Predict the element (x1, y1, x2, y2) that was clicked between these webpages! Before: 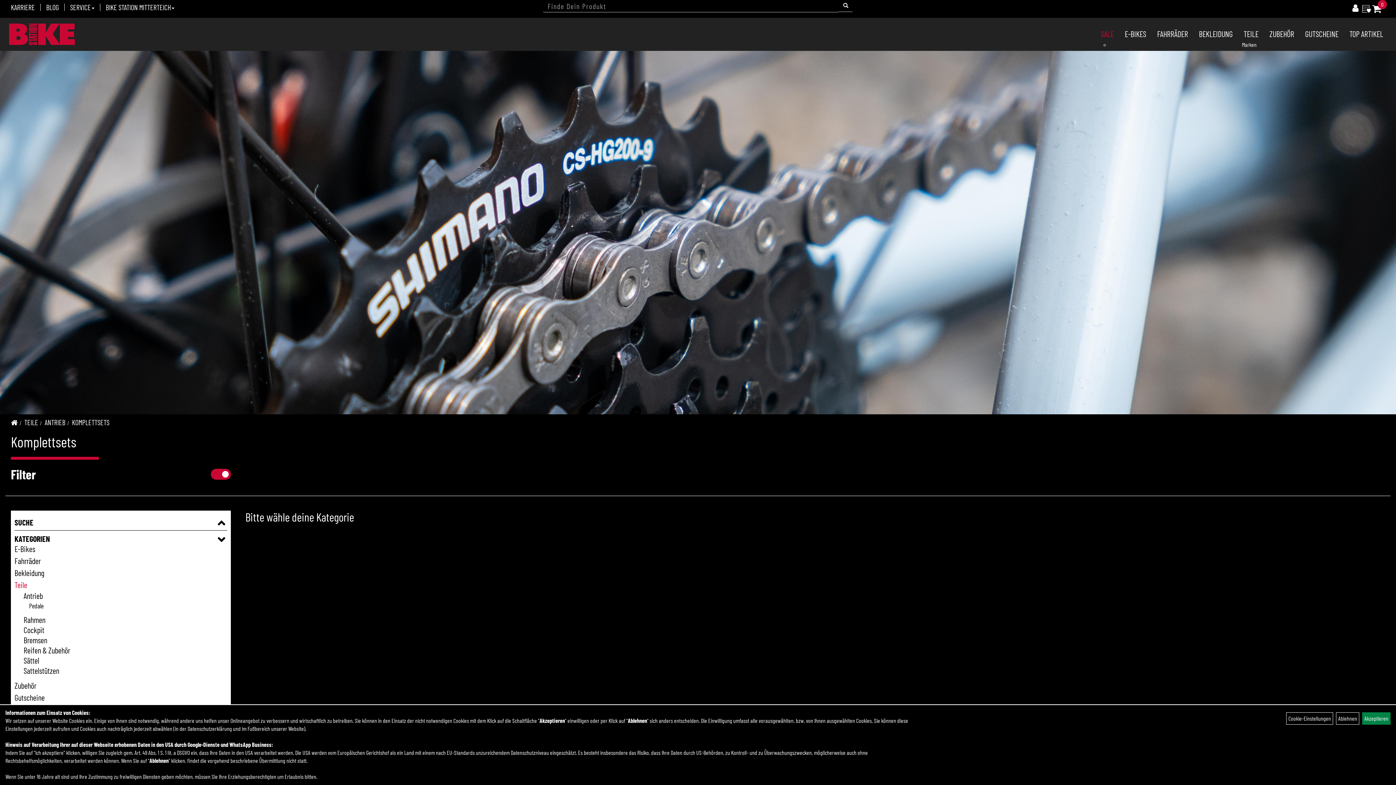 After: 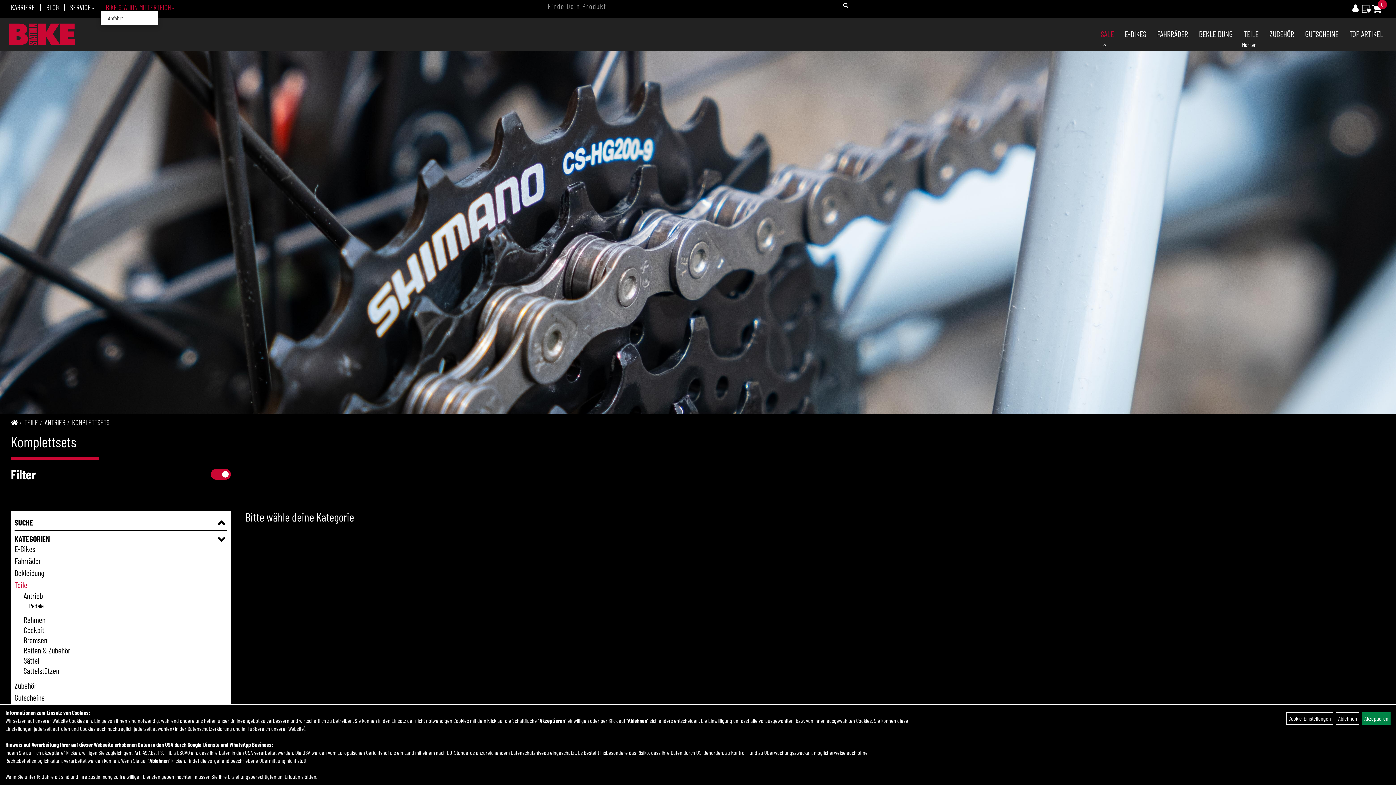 Action: label: BIKE STATION MITTERTEICH bbox: (100, 3, 180, 10)